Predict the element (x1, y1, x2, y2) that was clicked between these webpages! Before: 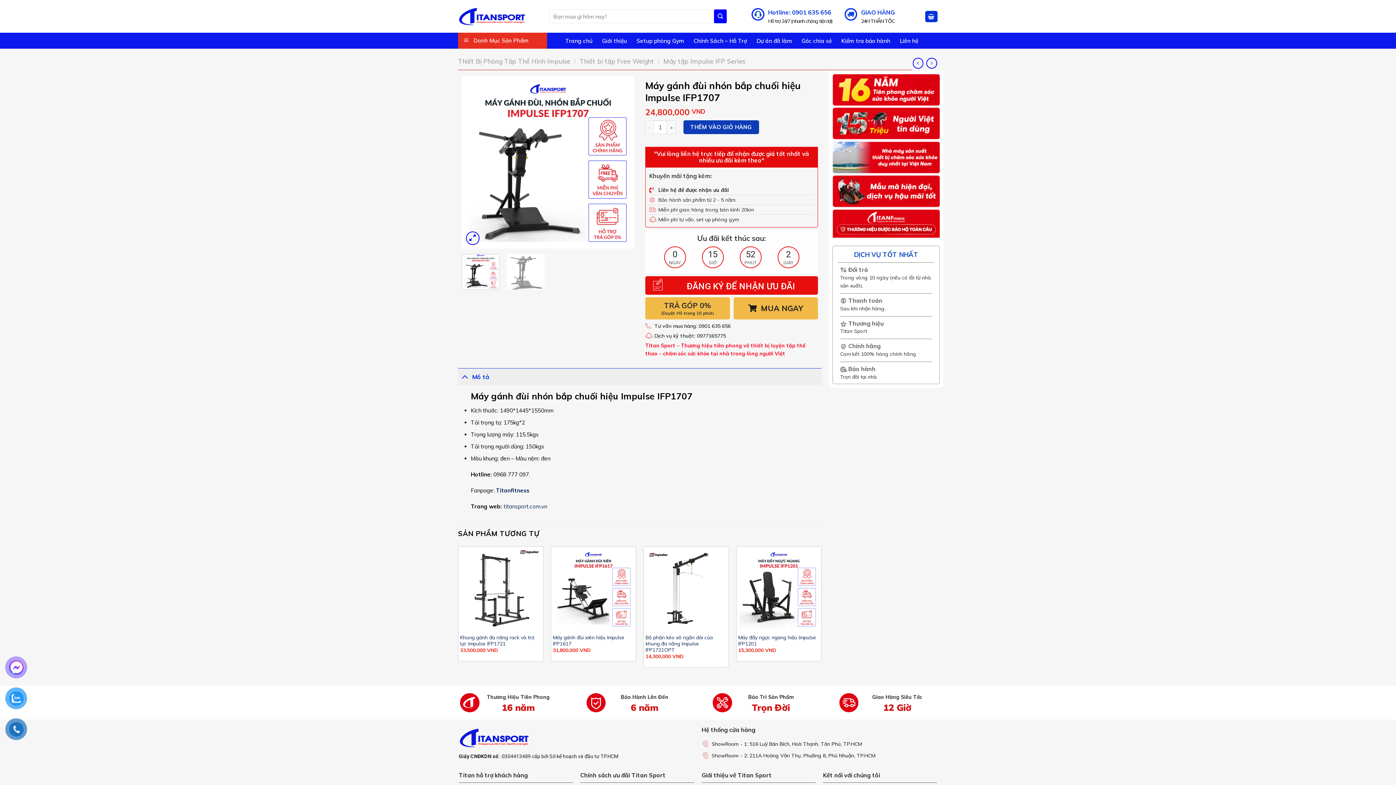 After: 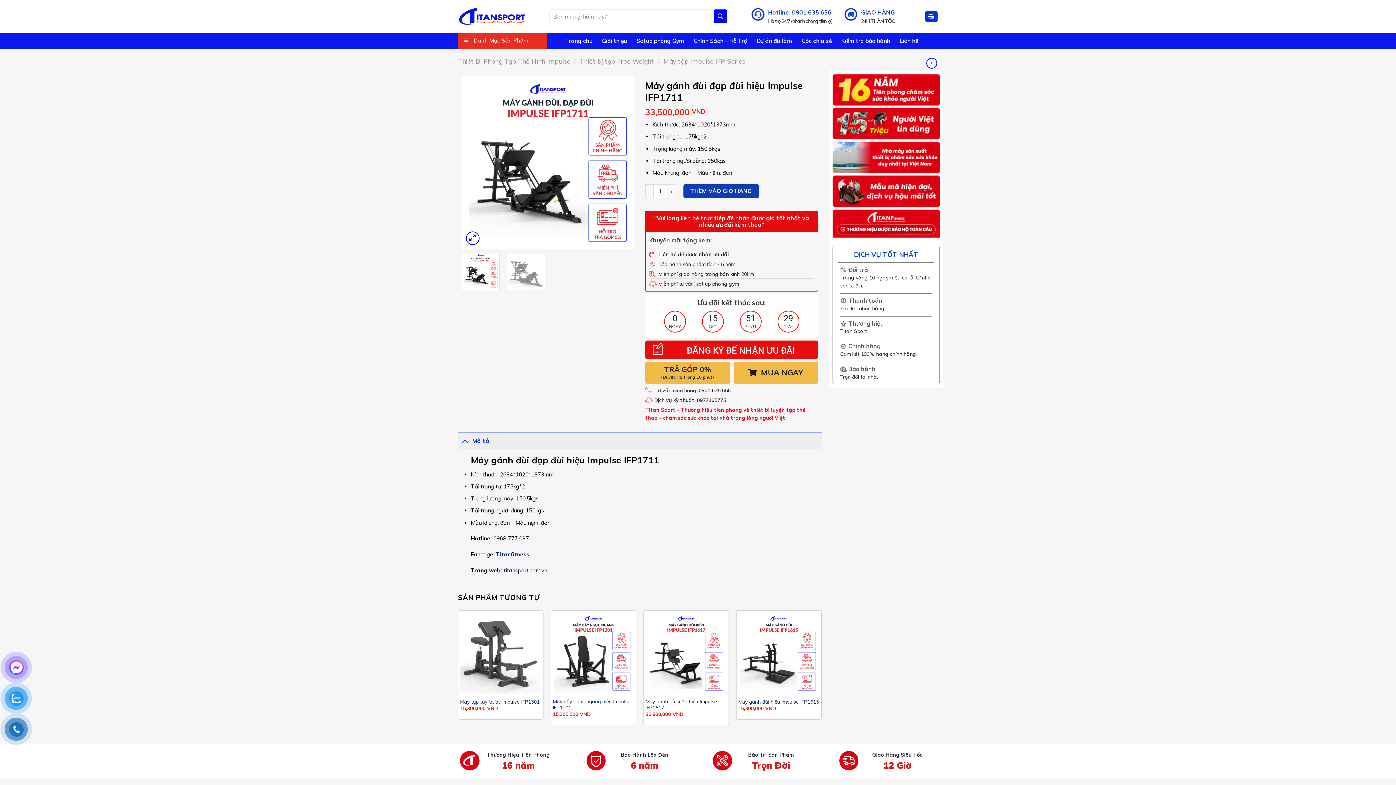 Action: bbox: (926, 57, 937, 68)